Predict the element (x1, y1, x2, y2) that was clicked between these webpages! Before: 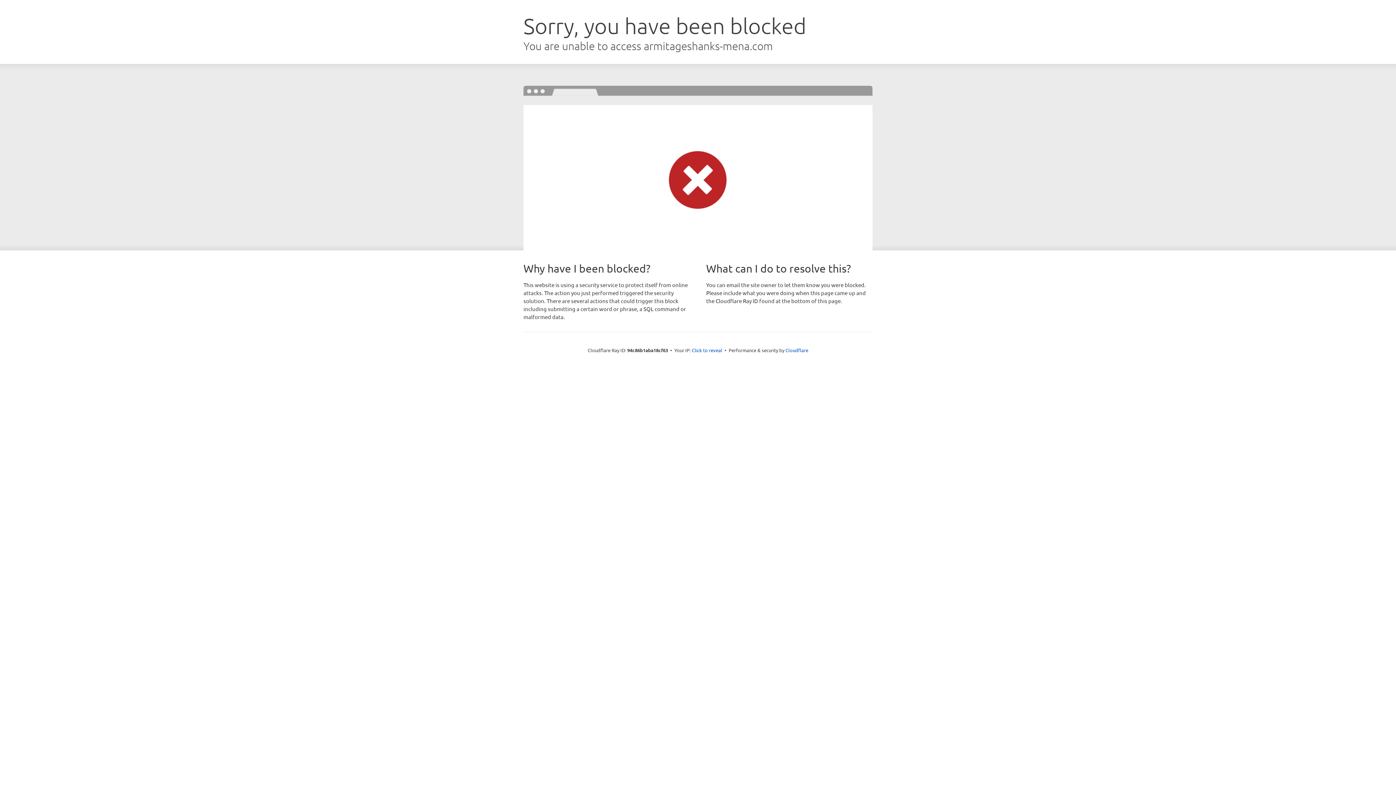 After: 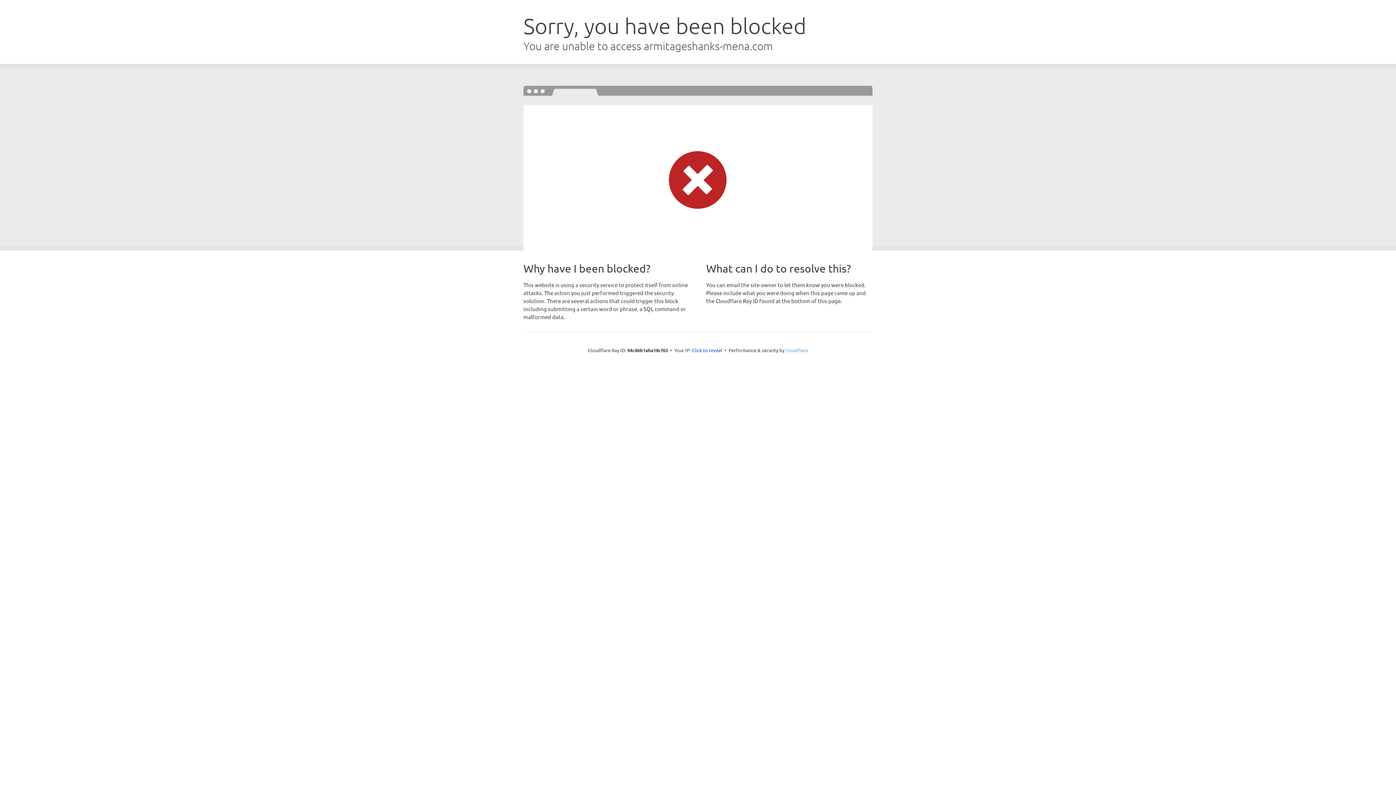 Action: bbox: (785, 347, 808, 353) label: Cloudflare